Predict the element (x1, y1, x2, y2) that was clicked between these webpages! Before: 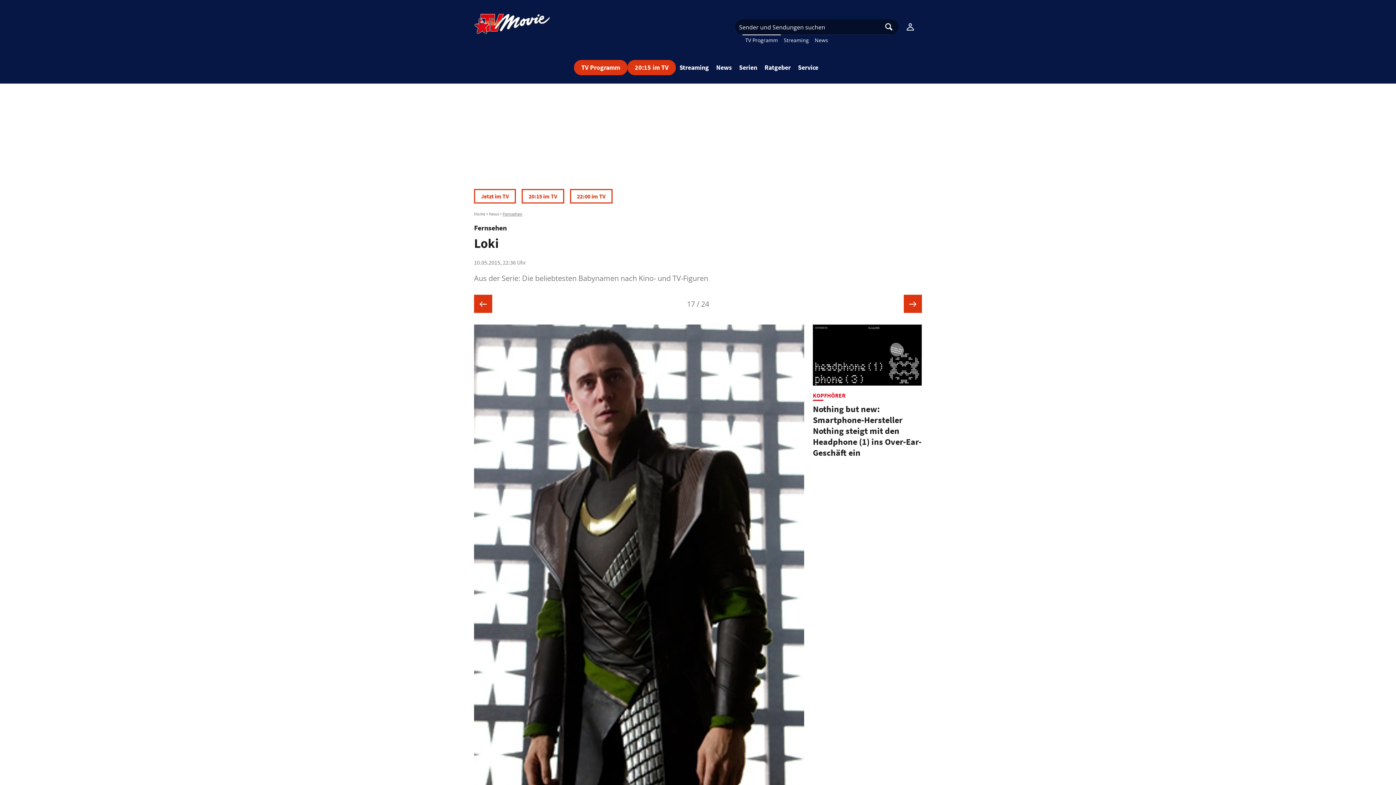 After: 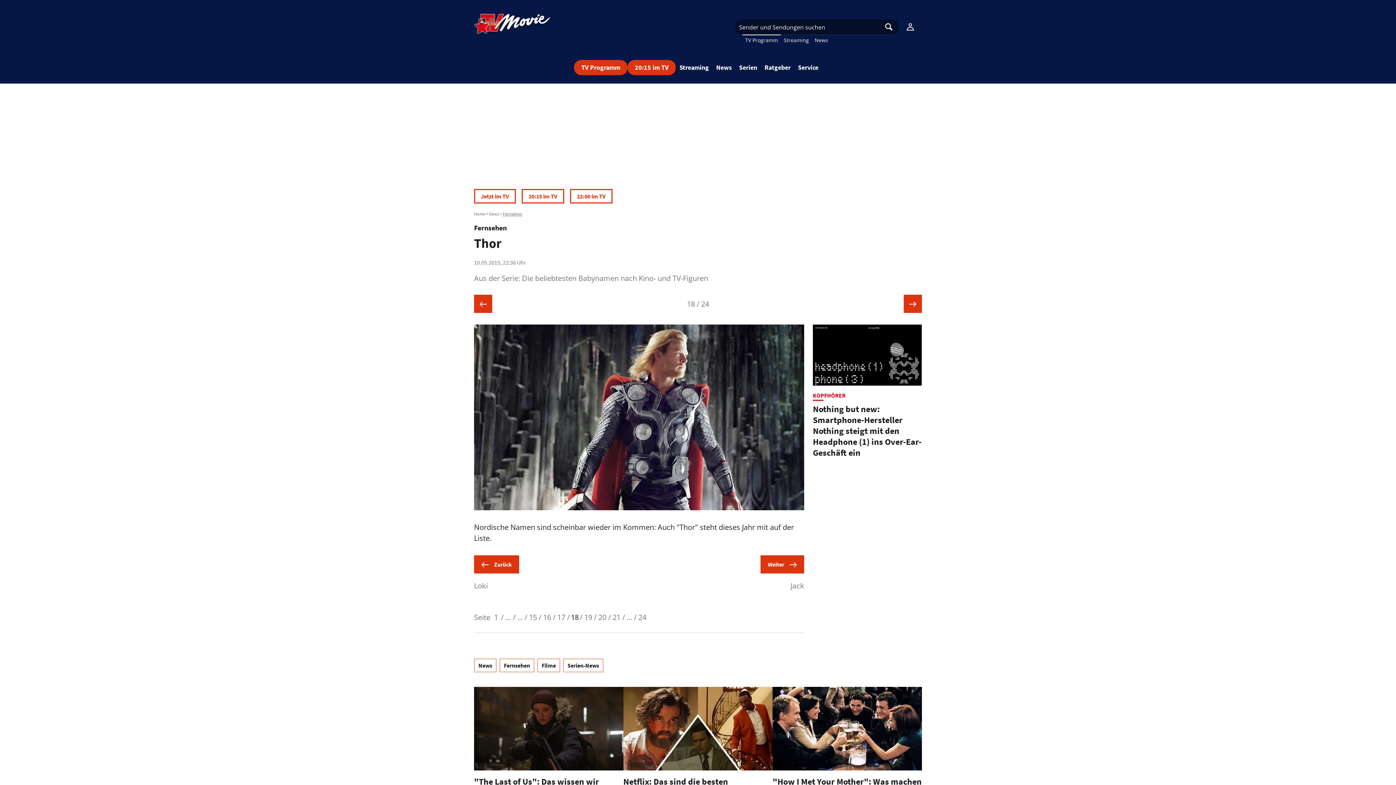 Action: bbox: (904, 294, 922, 313)